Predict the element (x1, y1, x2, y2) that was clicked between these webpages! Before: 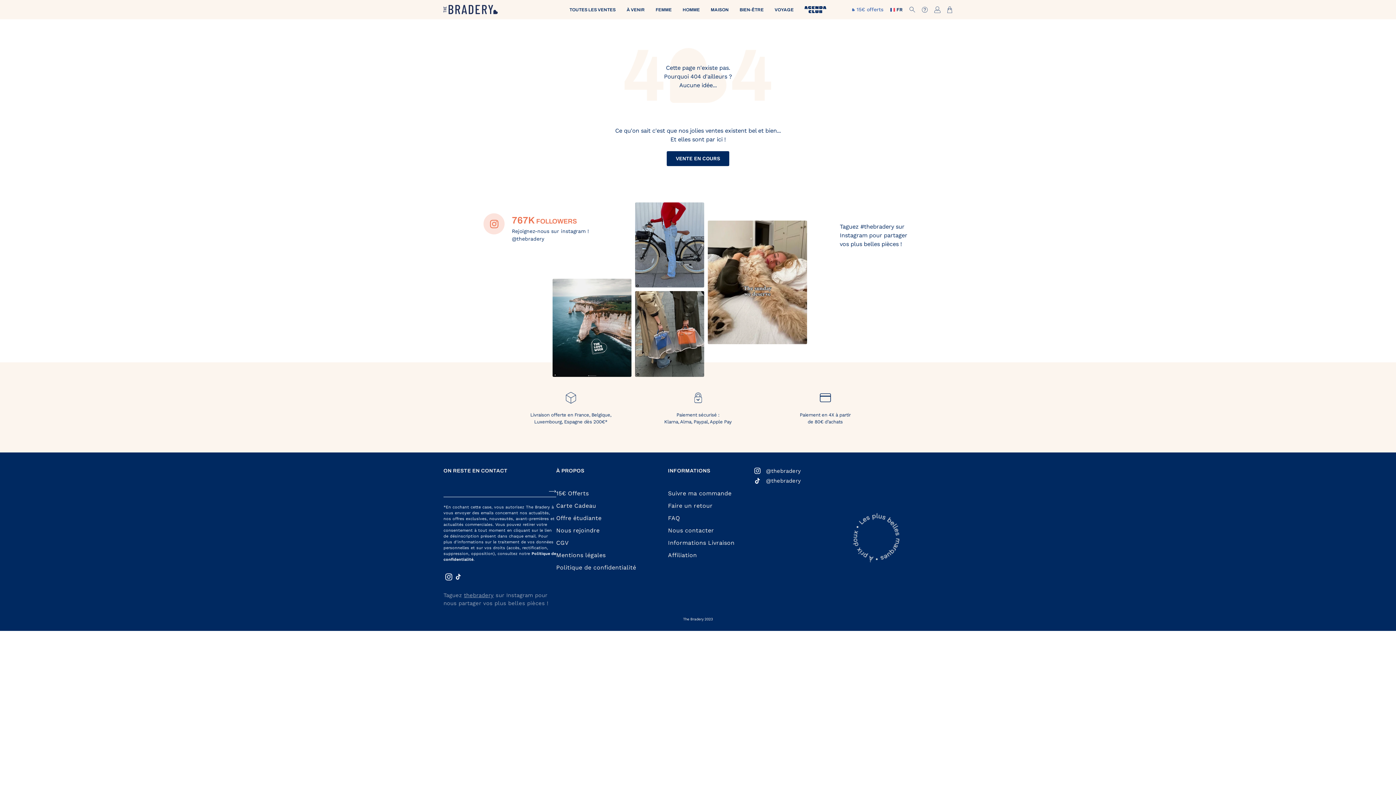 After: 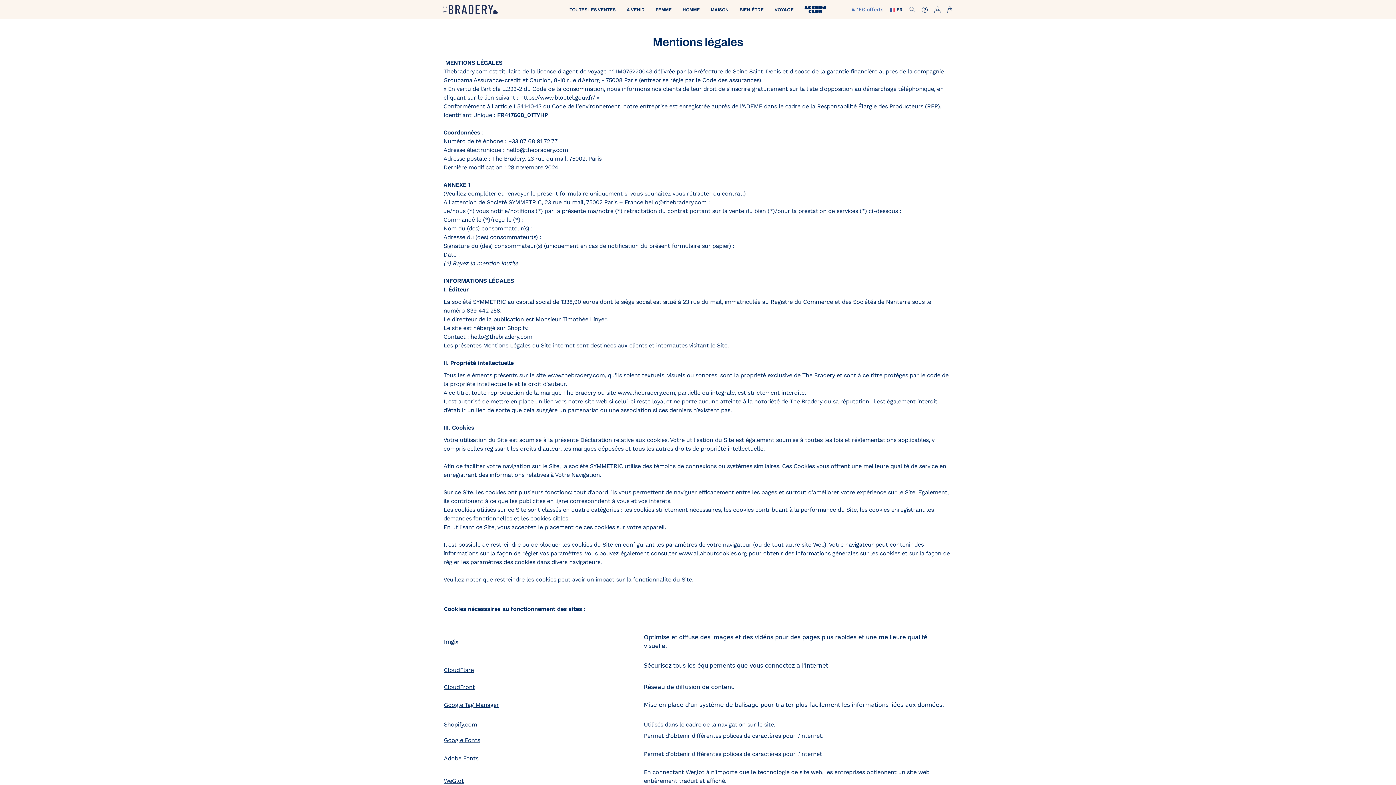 Action: bbox: (556, 551, 642, 559) label: Mentions légales